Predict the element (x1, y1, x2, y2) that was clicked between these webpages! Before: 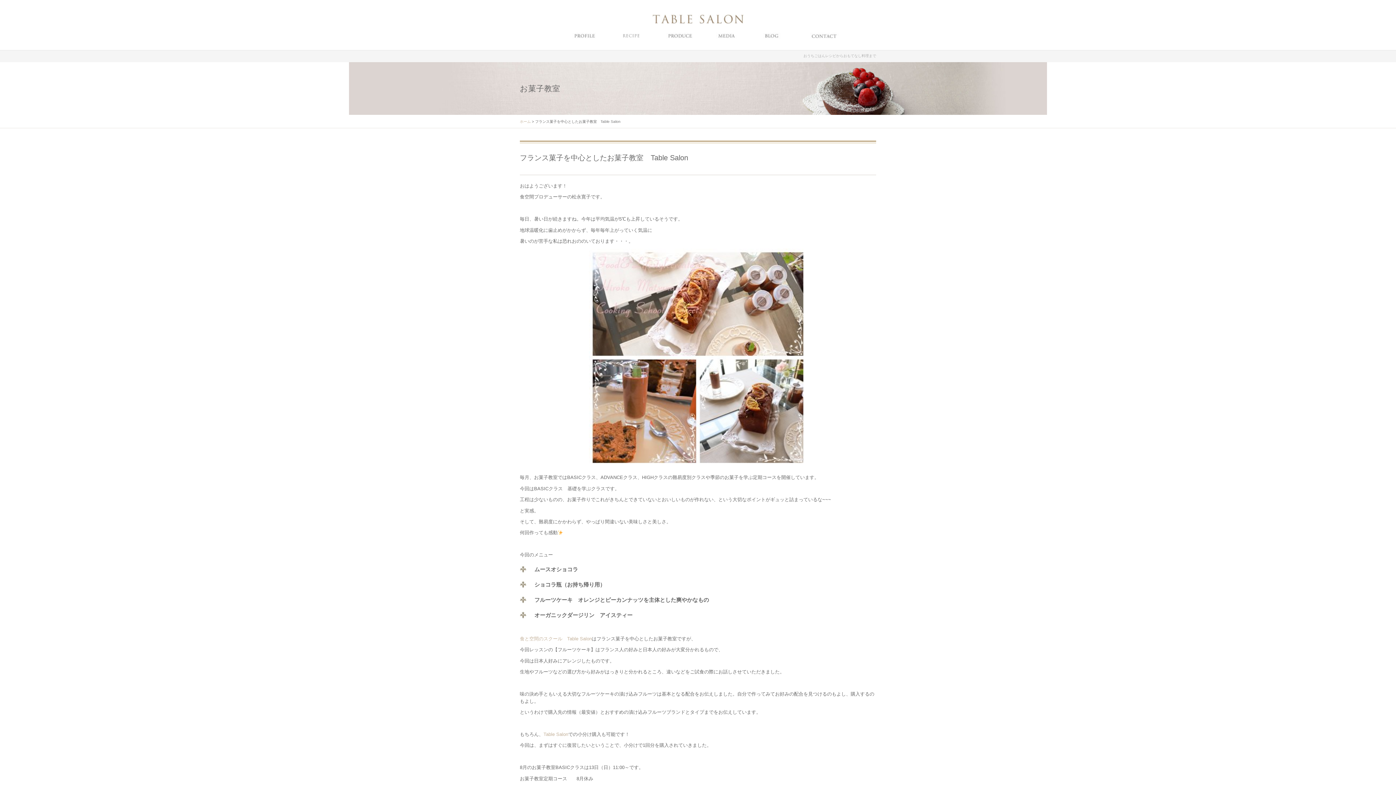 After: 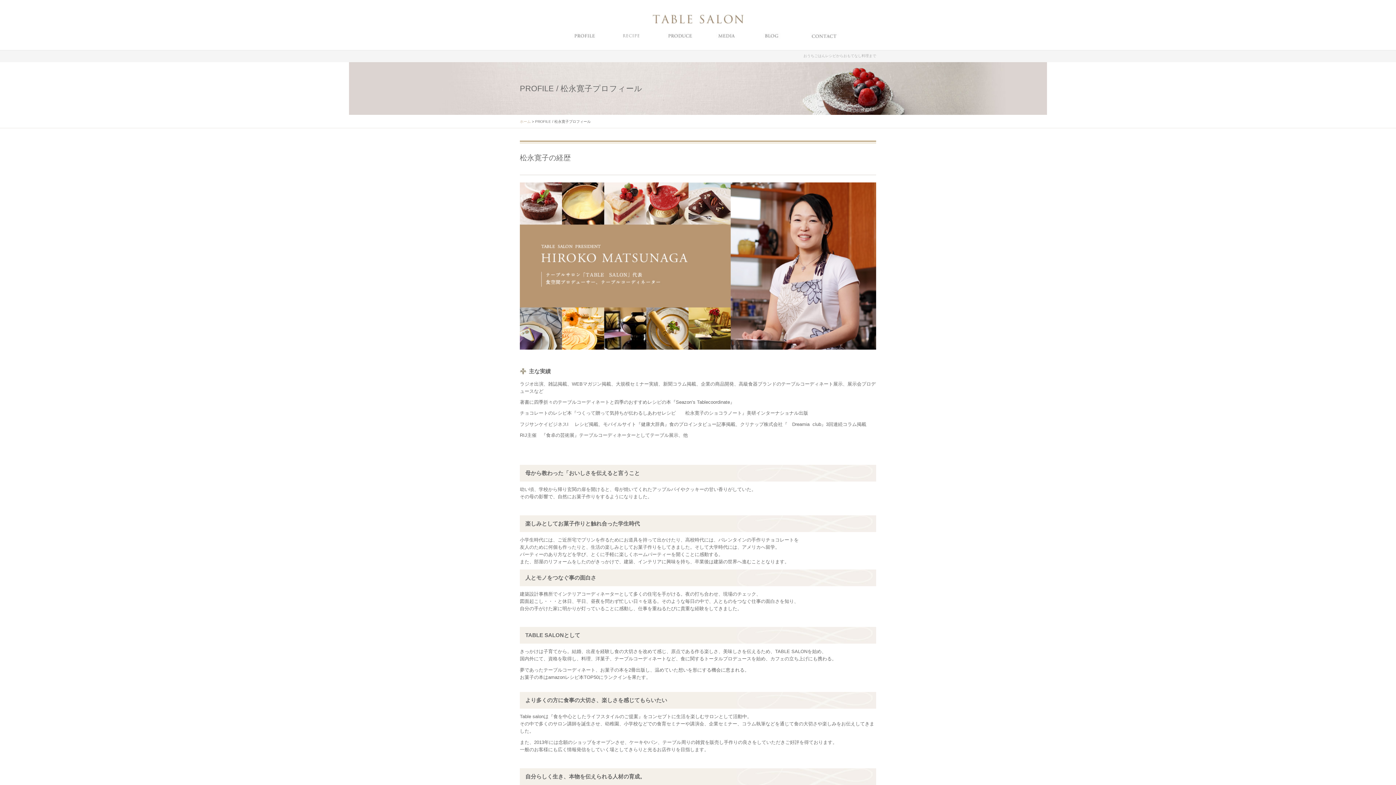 Action: bbox: (561, 26, 608, 45)